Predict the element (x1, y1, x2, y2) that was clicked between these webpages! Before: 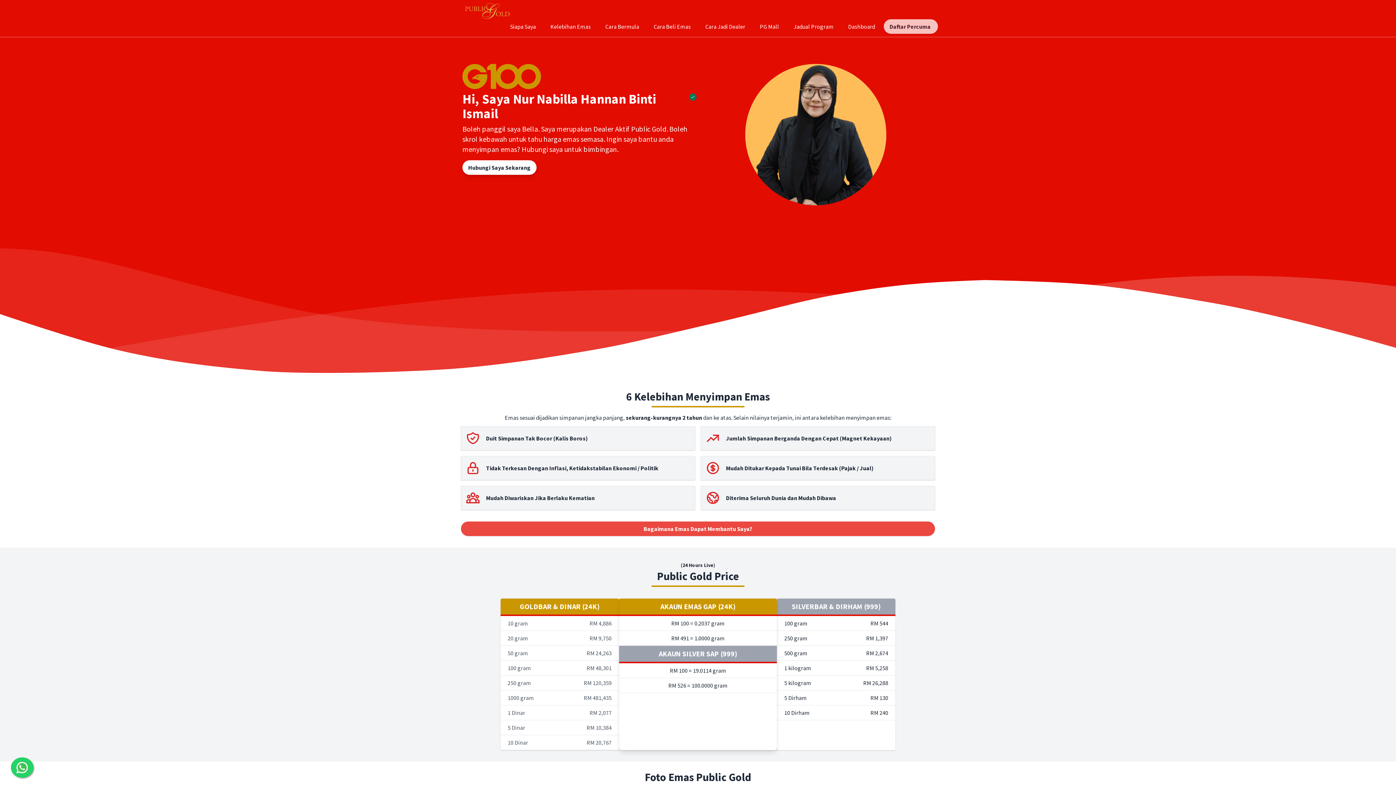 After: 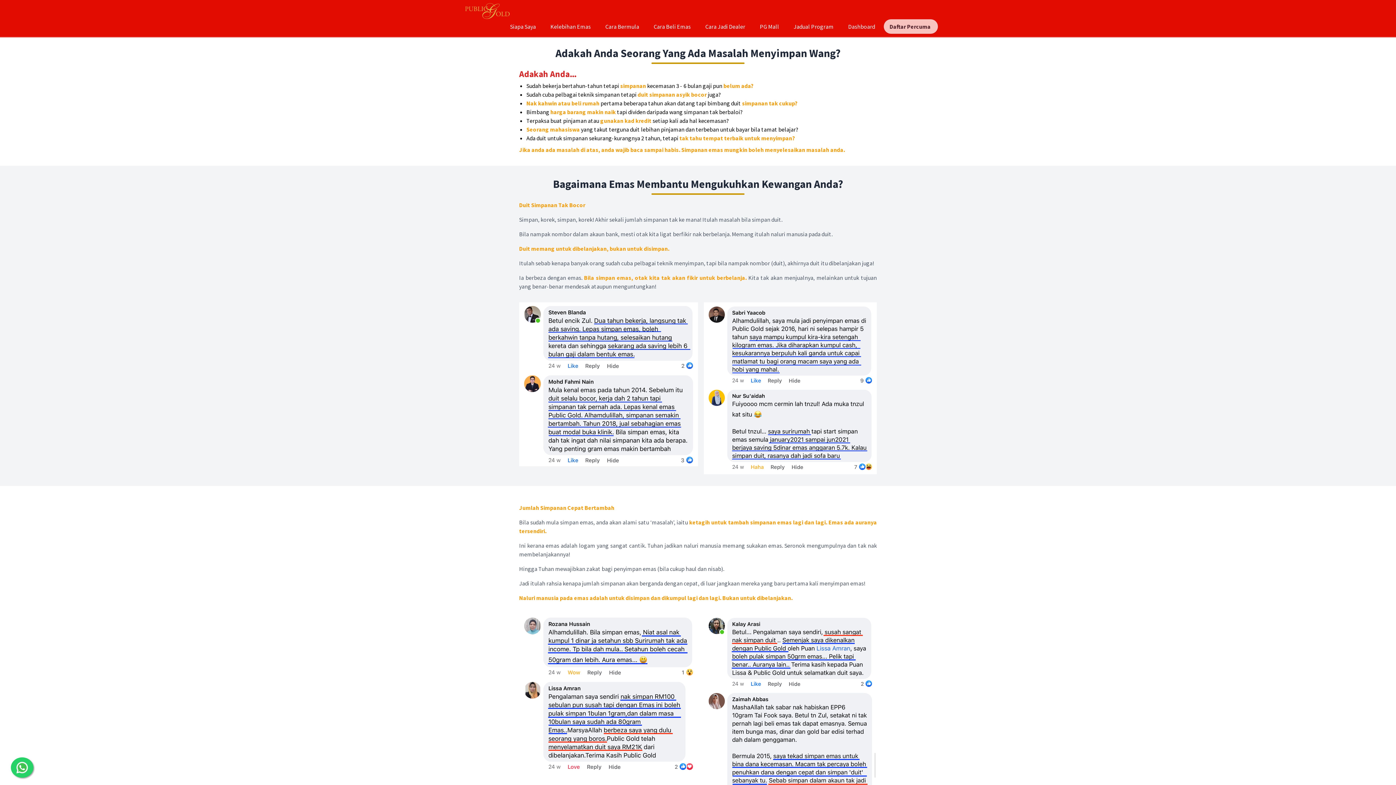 Action: label: Bagaimana Emas Dapat Membantu Saya? bbox: (461, 521, 935, 536)